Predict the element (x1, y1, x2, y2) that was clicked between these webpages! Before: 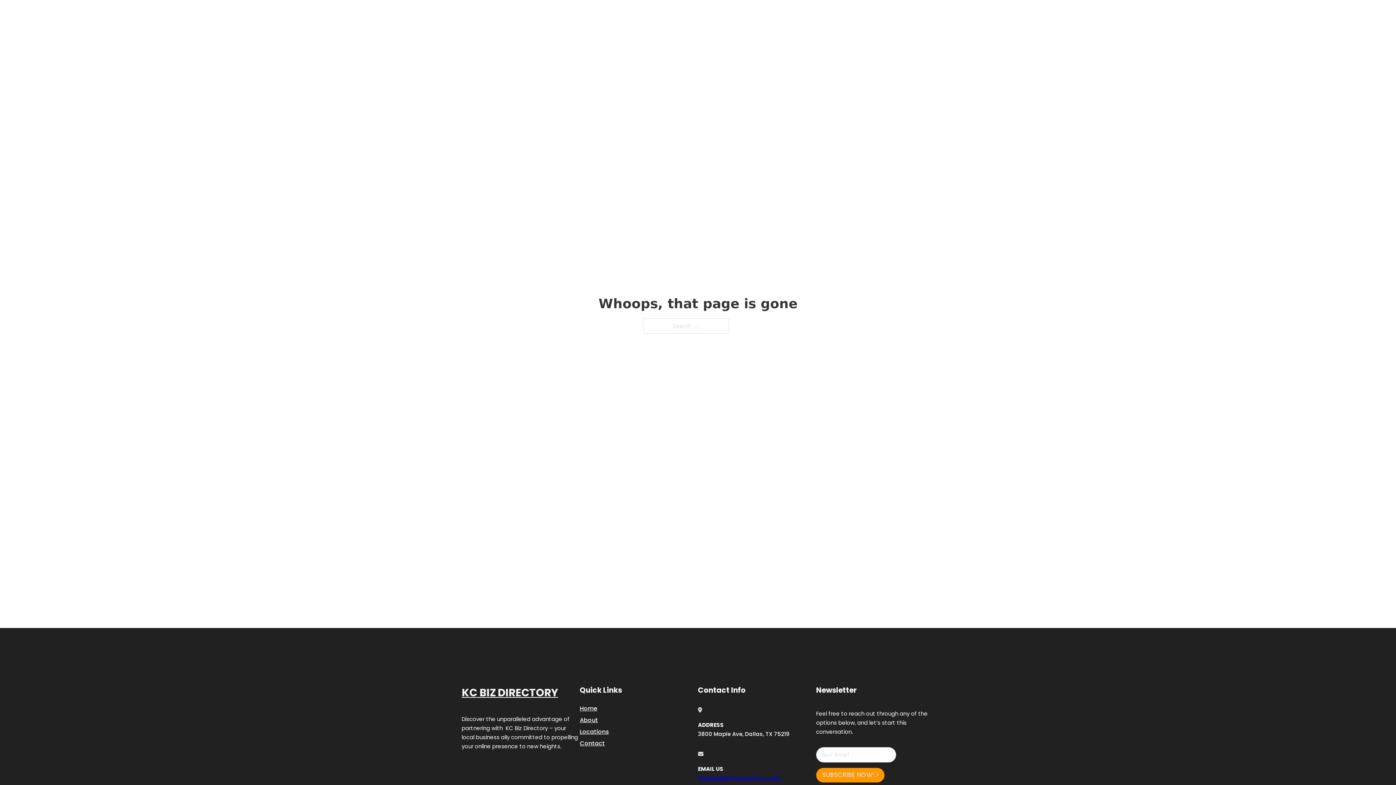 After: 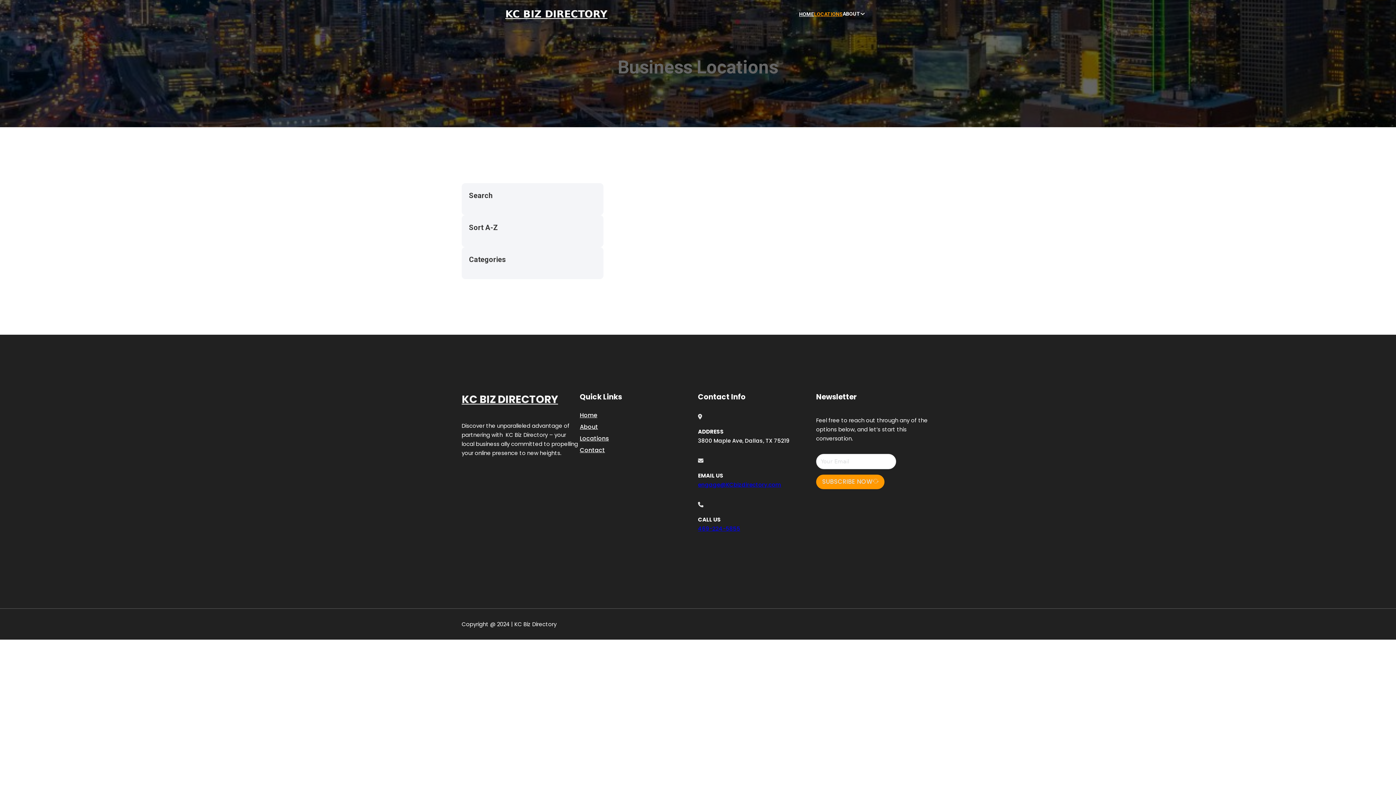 Action: bbox: (580, 727, 609, 736) label: Locations